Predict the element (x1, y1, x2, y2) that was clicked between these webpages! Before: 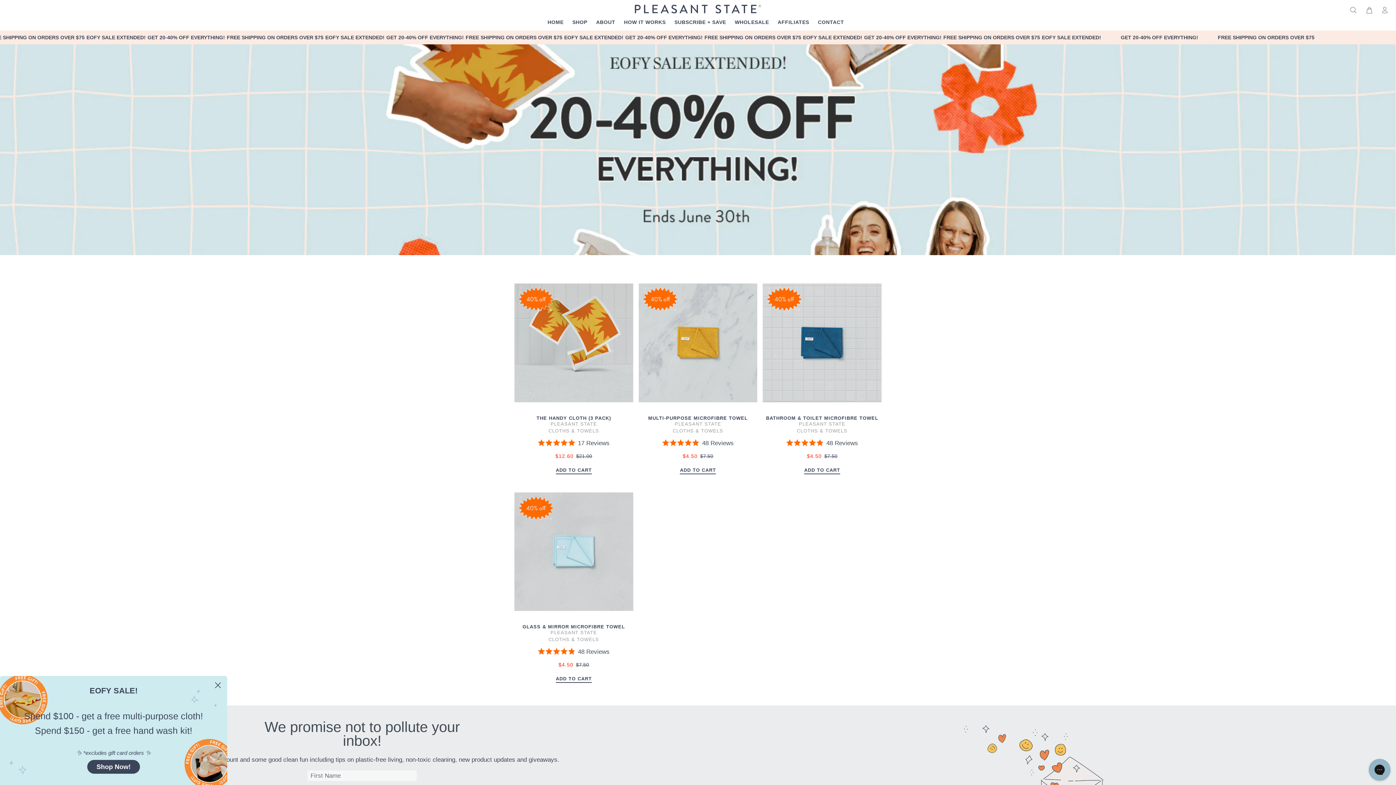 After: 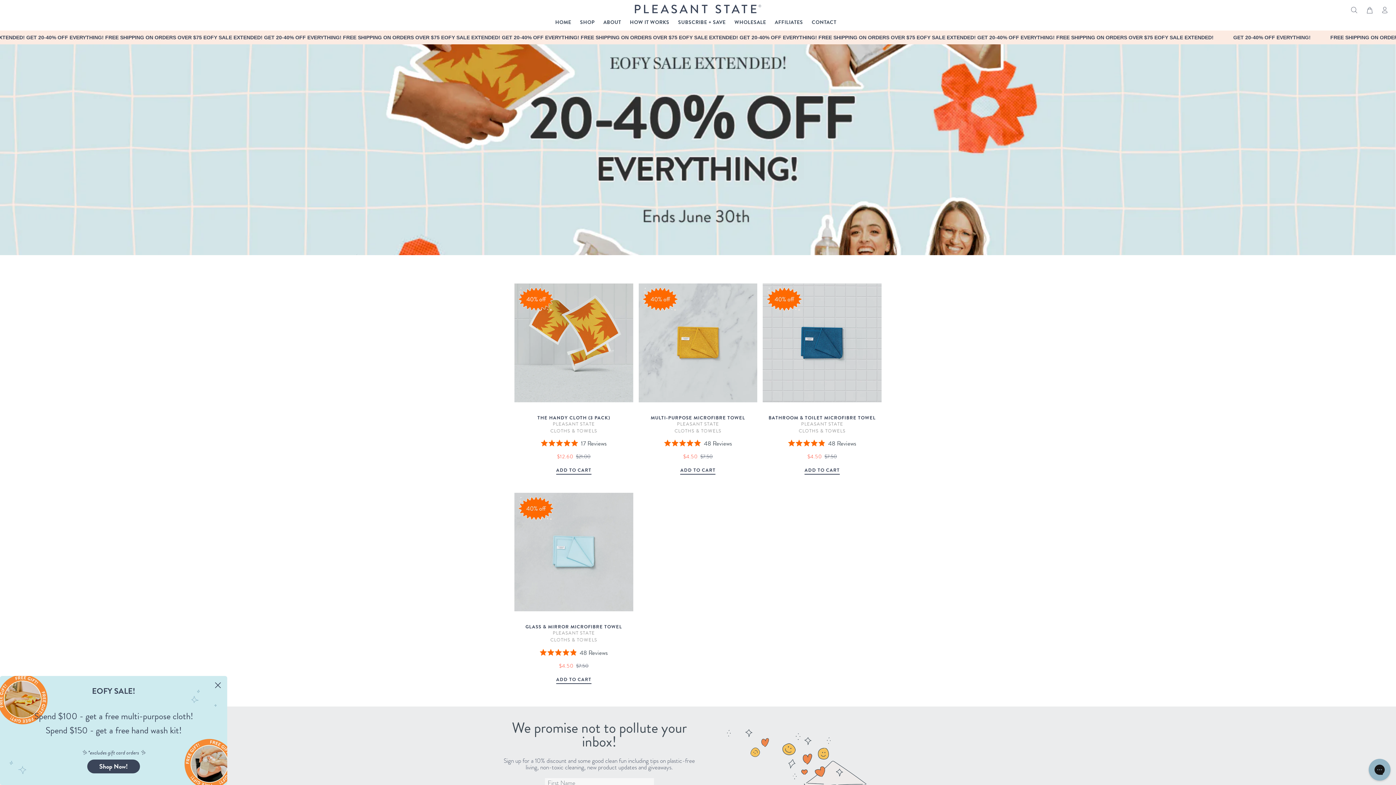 Action: bbox: (1362, 4, 1376, 16)